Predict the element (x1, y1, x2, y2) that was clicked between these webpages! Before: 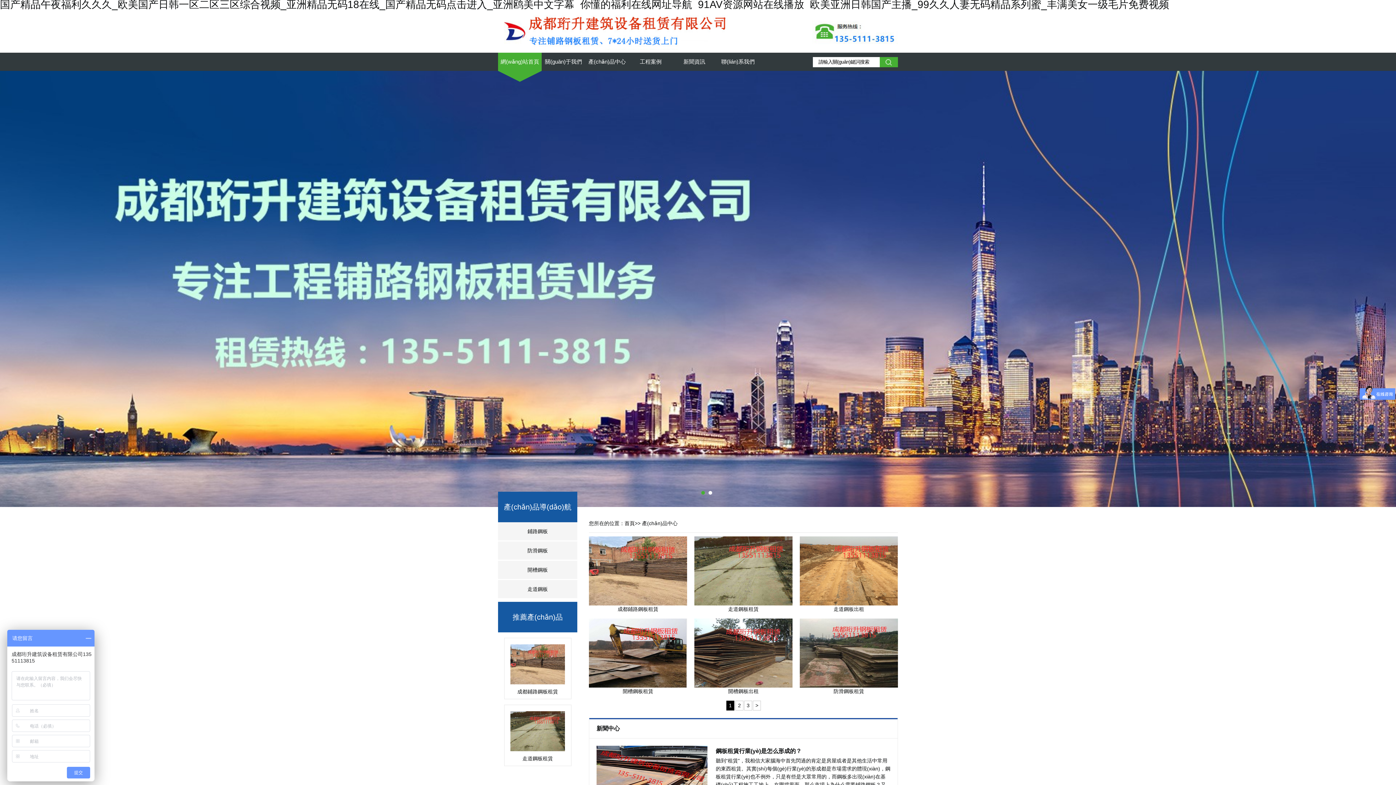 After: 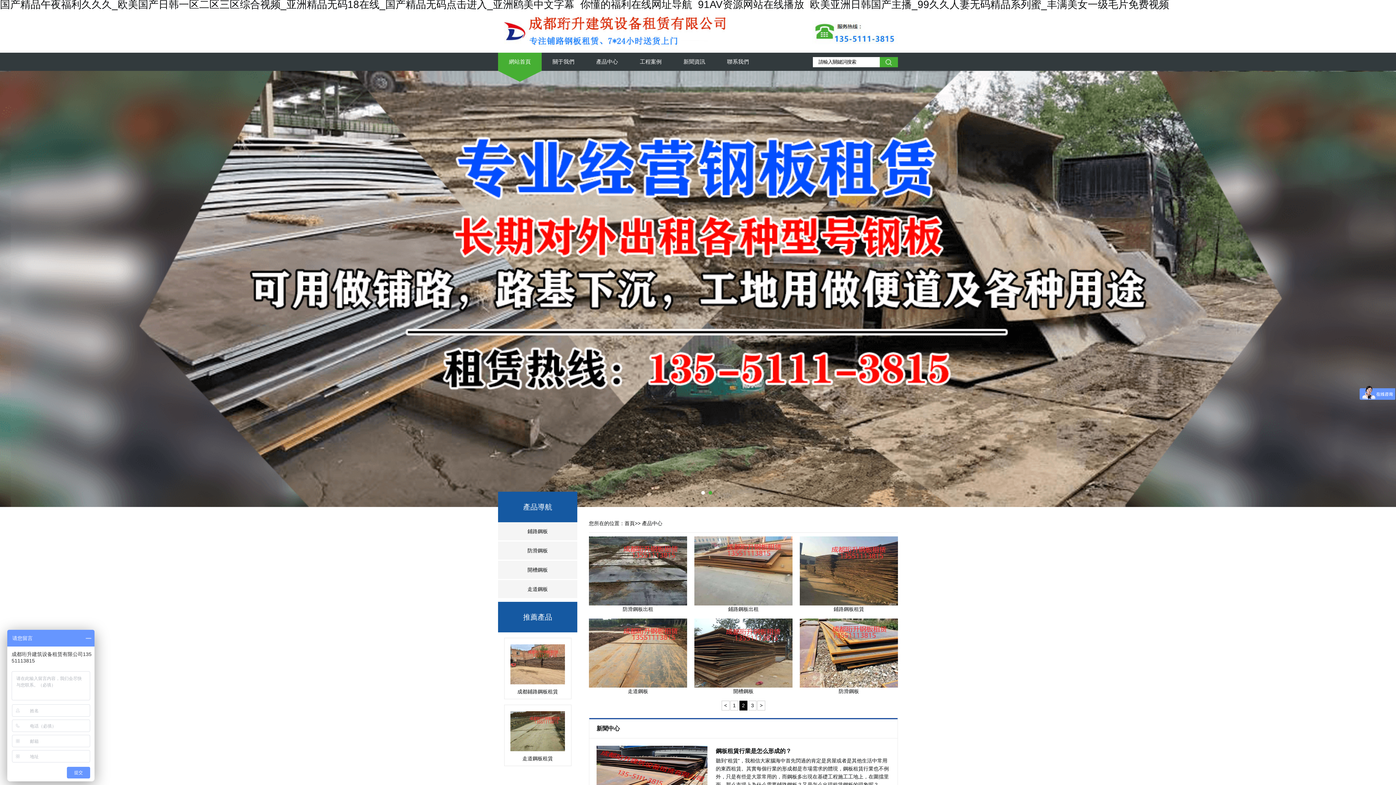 Action: label: 2 bbox: (735, 701, 743, 710)